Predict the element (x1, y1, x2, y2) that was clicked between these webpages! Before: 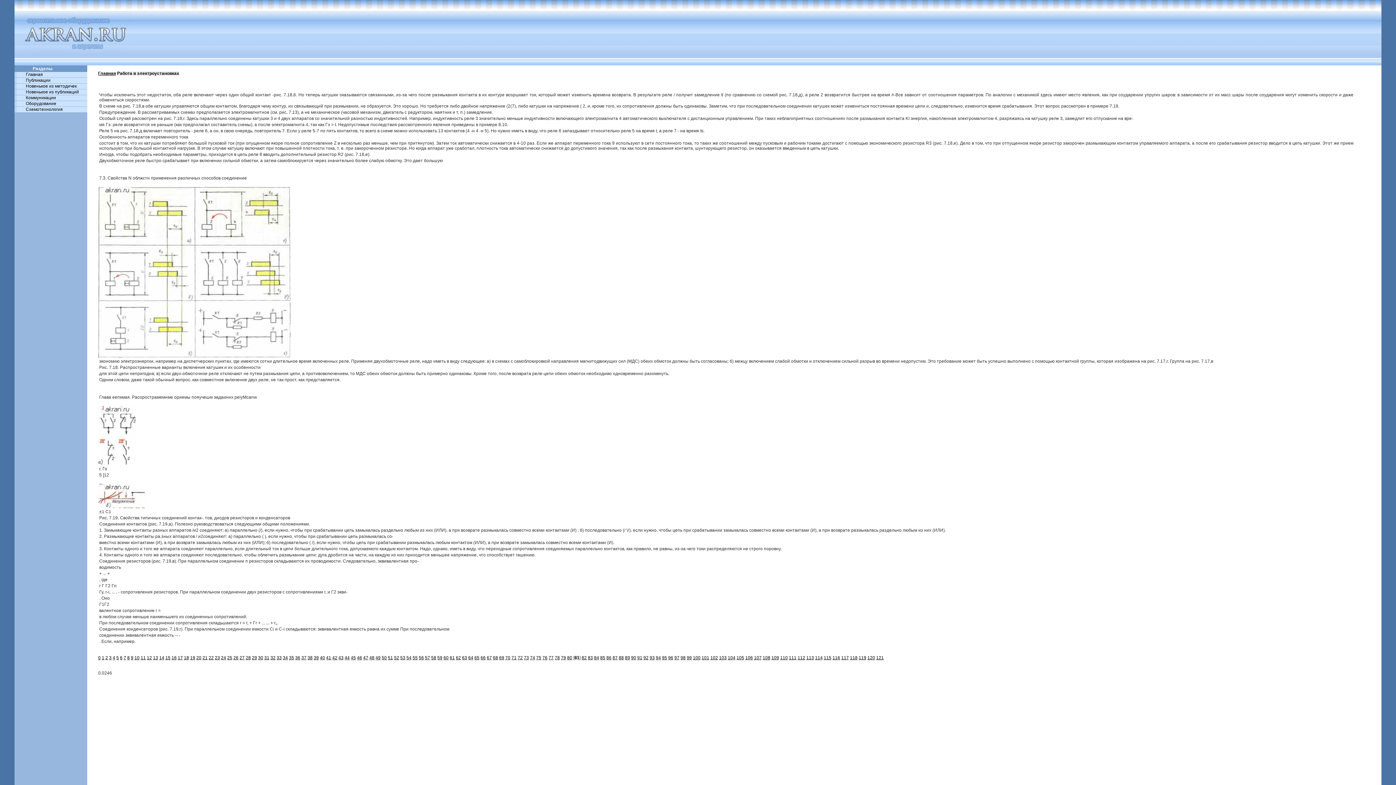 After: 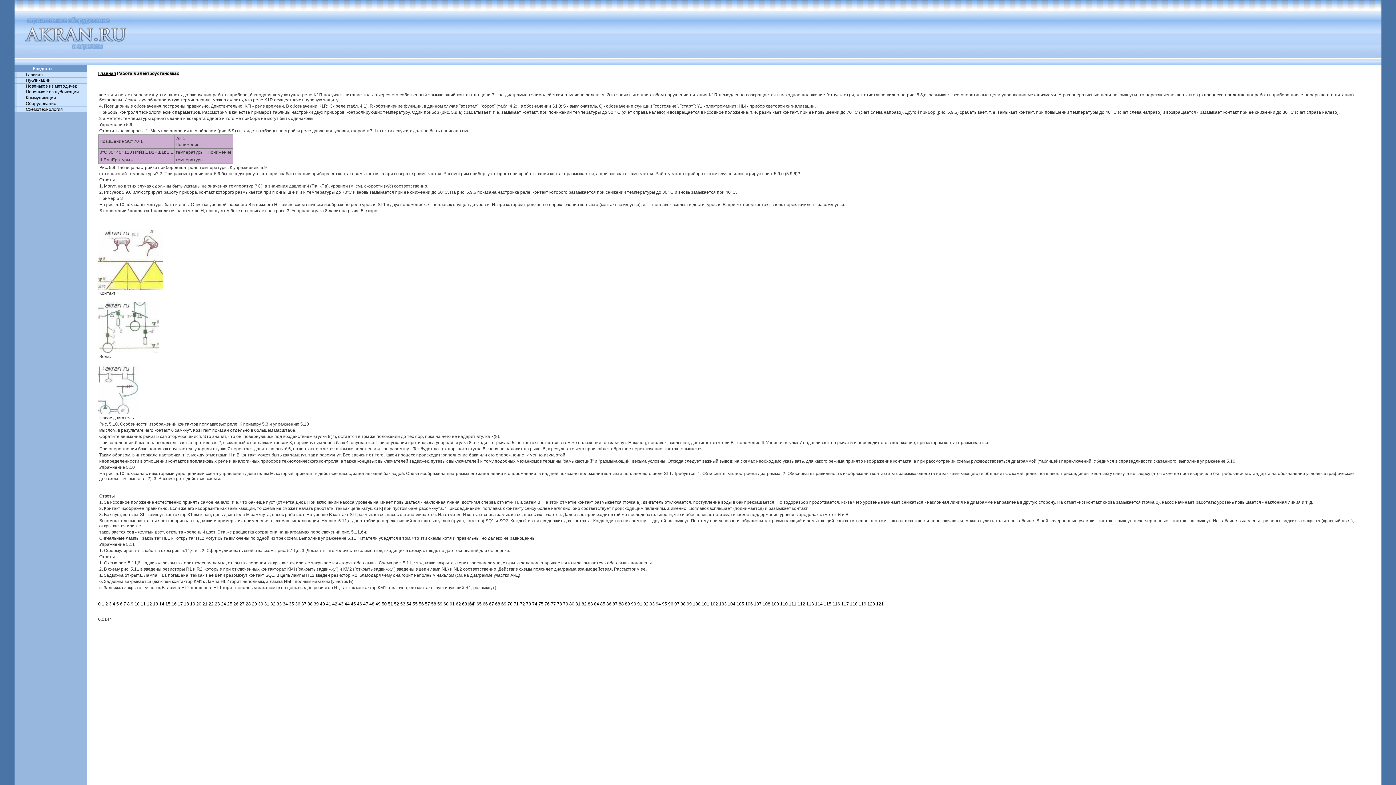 Action: bbox: (468, 655, 473, 660) label: 64